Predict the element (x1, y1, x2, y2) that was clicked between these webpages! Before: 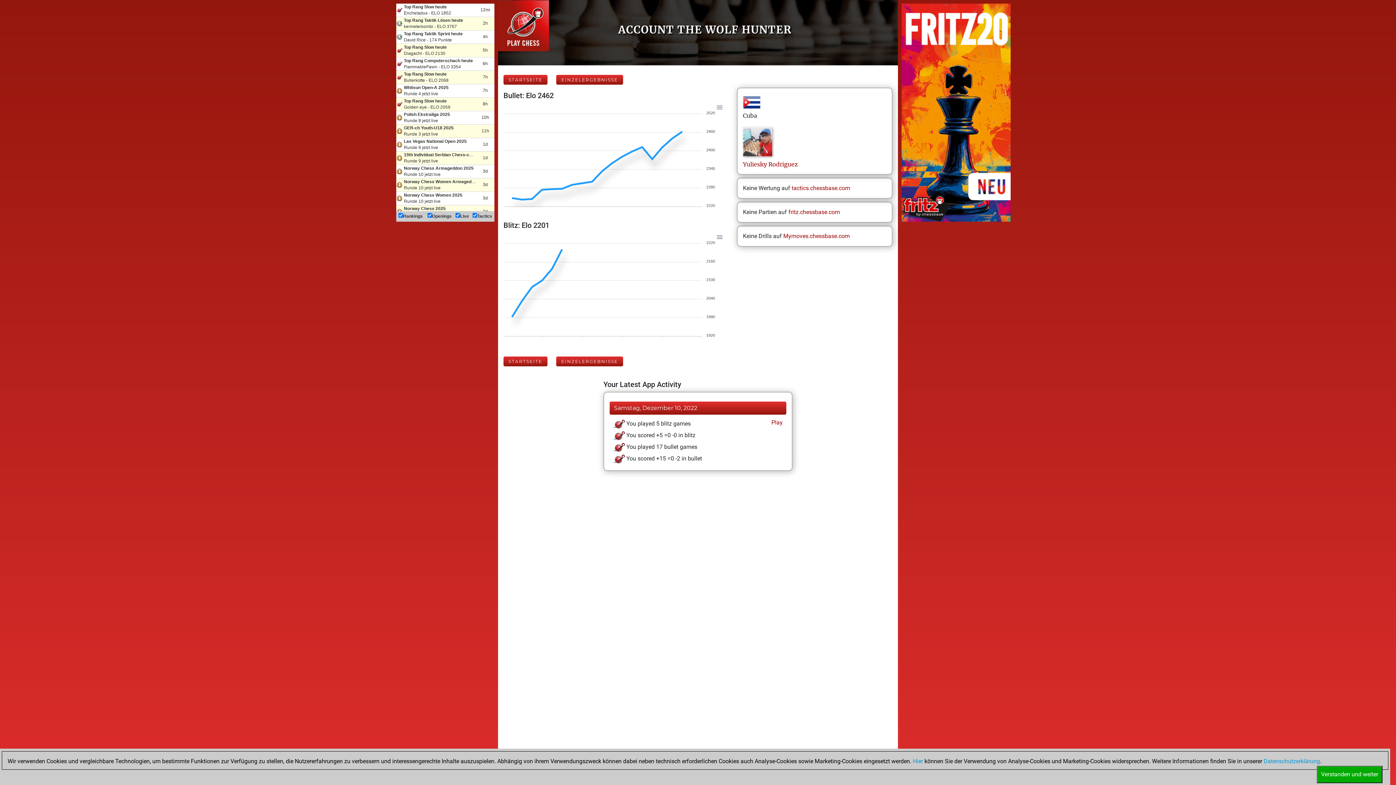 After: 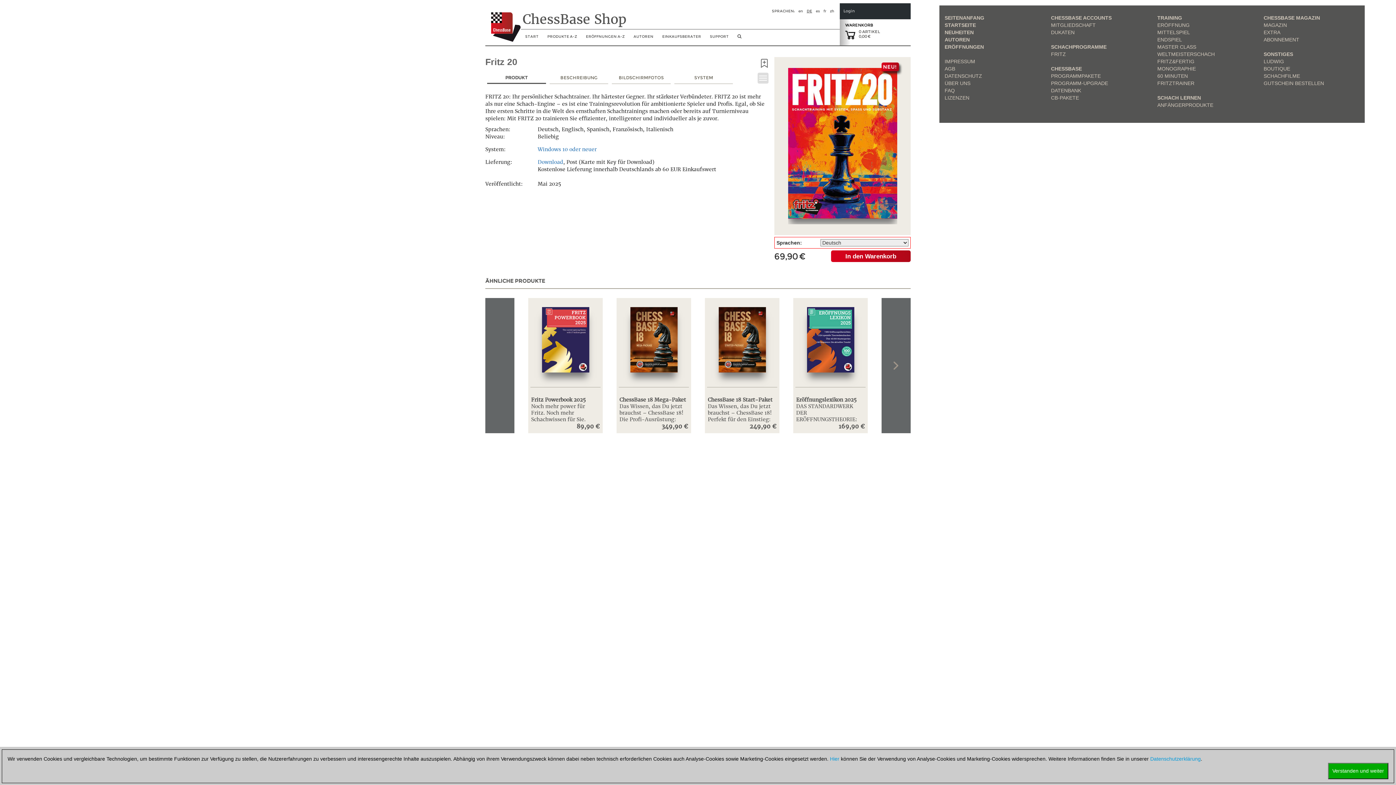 Action: bbox: (901, 108, 1010, 115)